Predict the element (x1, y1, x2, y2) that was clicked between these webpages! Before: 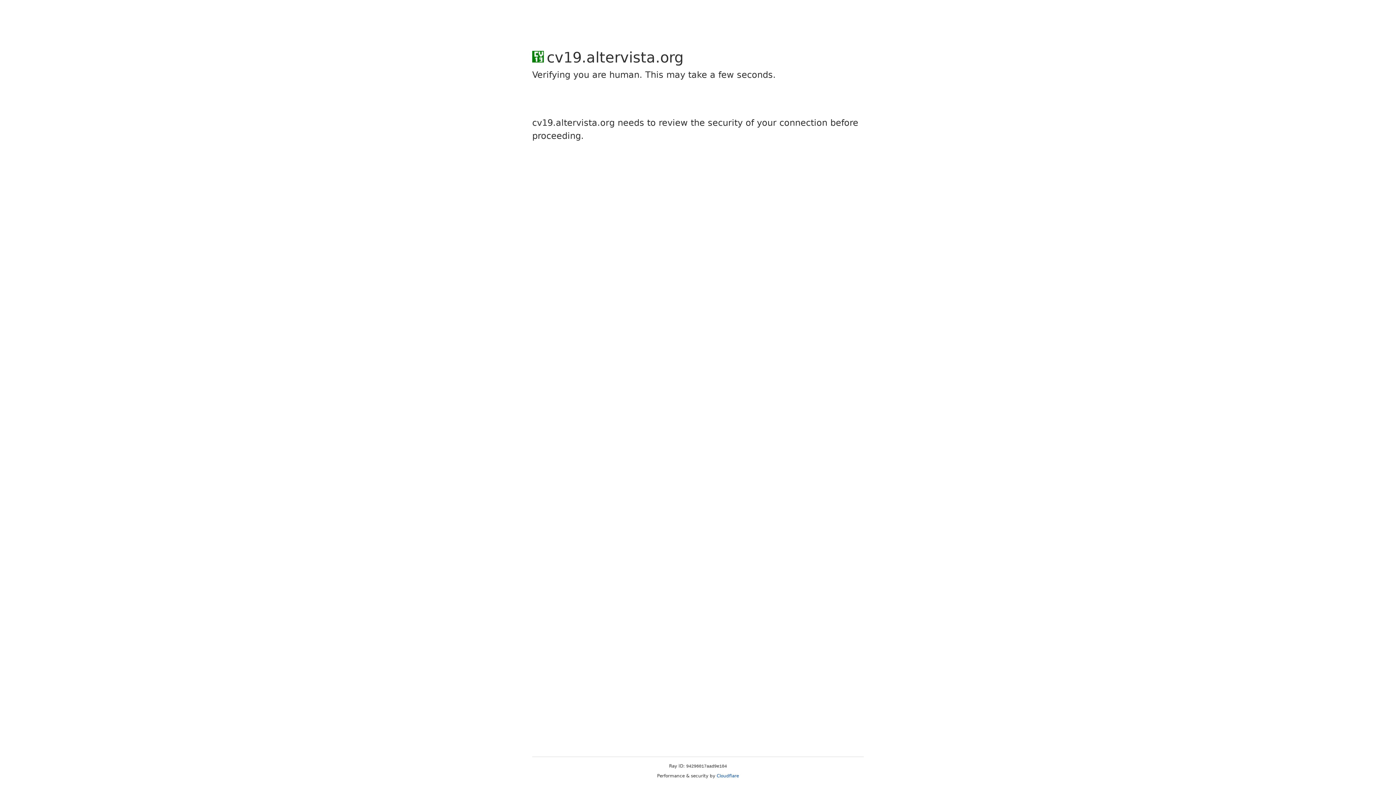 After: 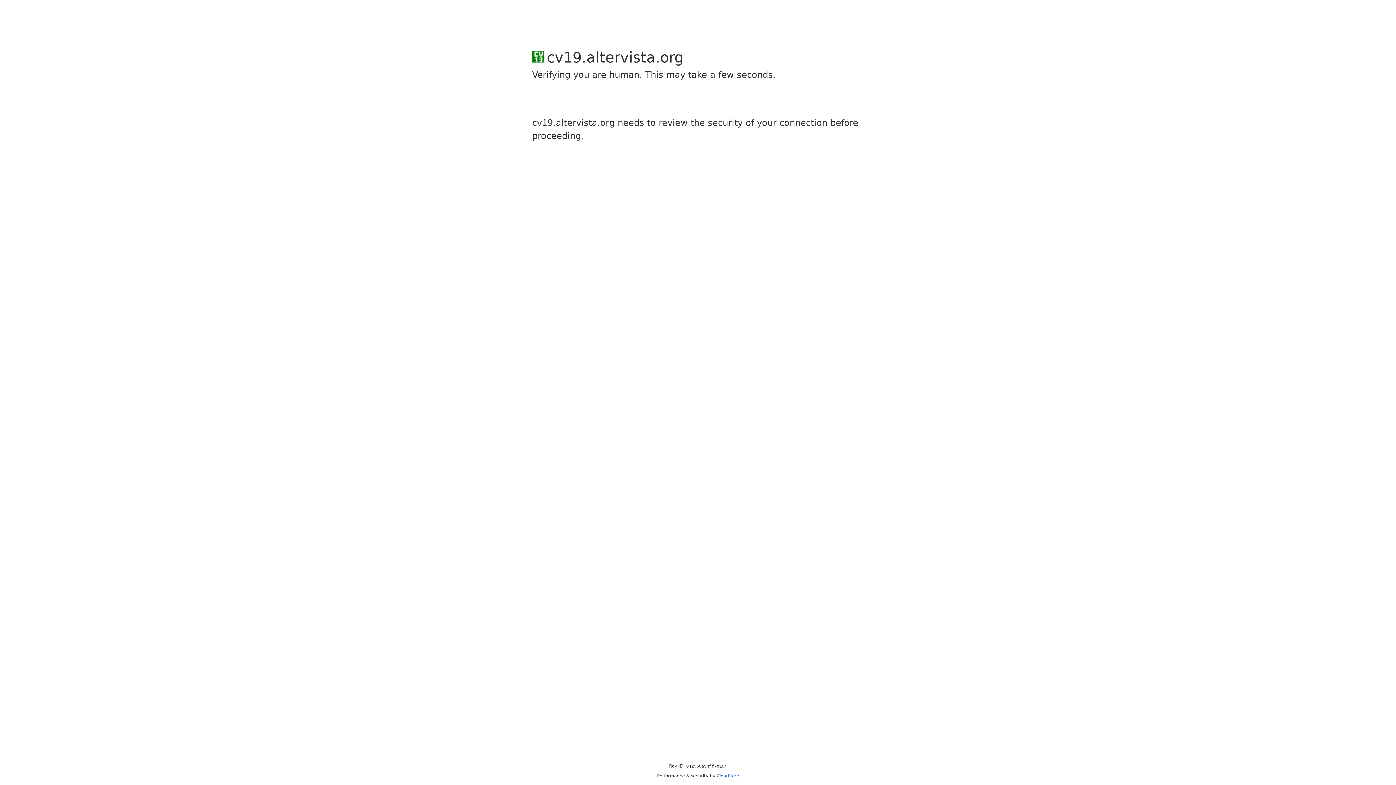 Action: bbox: (716, 773, 739, 778) label: Cloudflare